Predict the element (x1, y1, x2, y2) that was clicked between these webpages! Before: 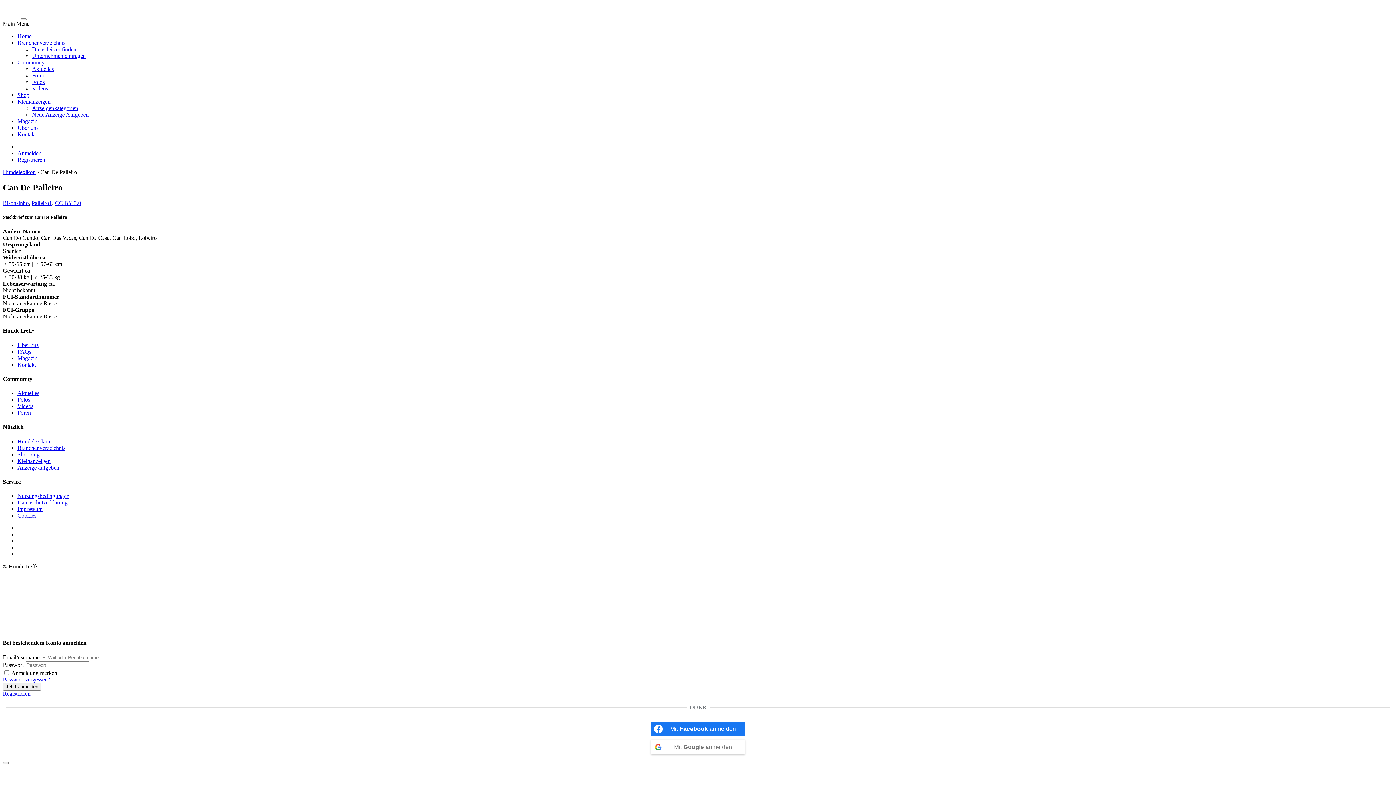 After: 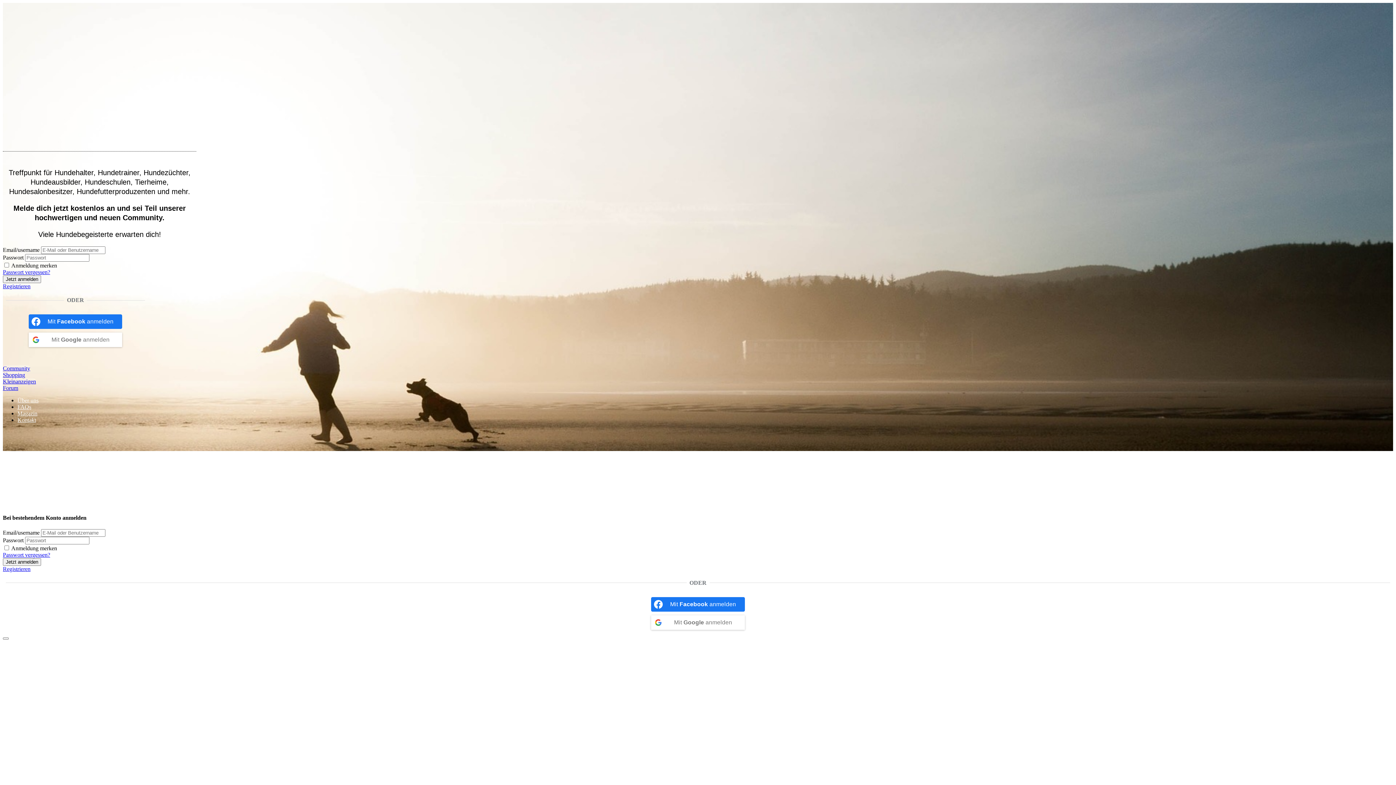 Action: label: Fotos bbox: (17, 396, 30, 402)